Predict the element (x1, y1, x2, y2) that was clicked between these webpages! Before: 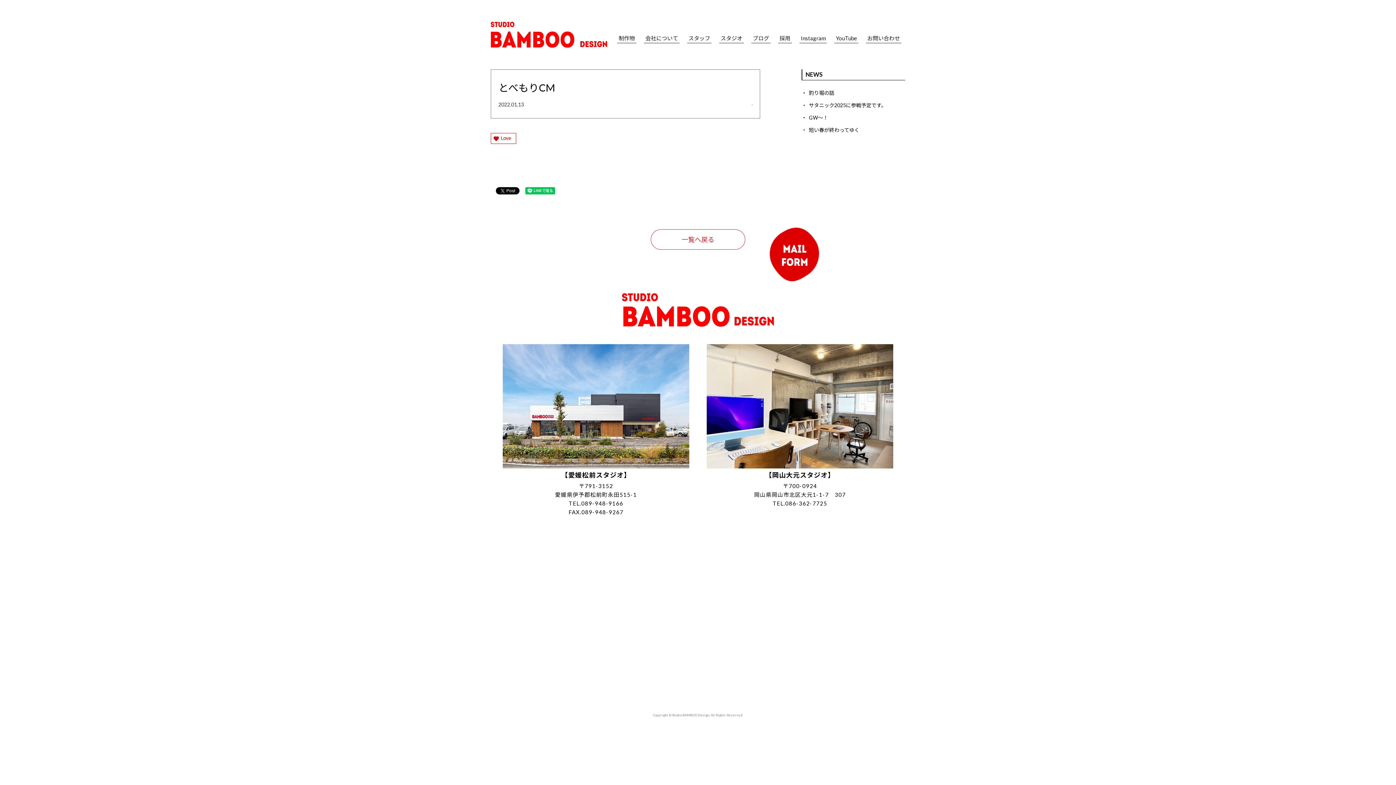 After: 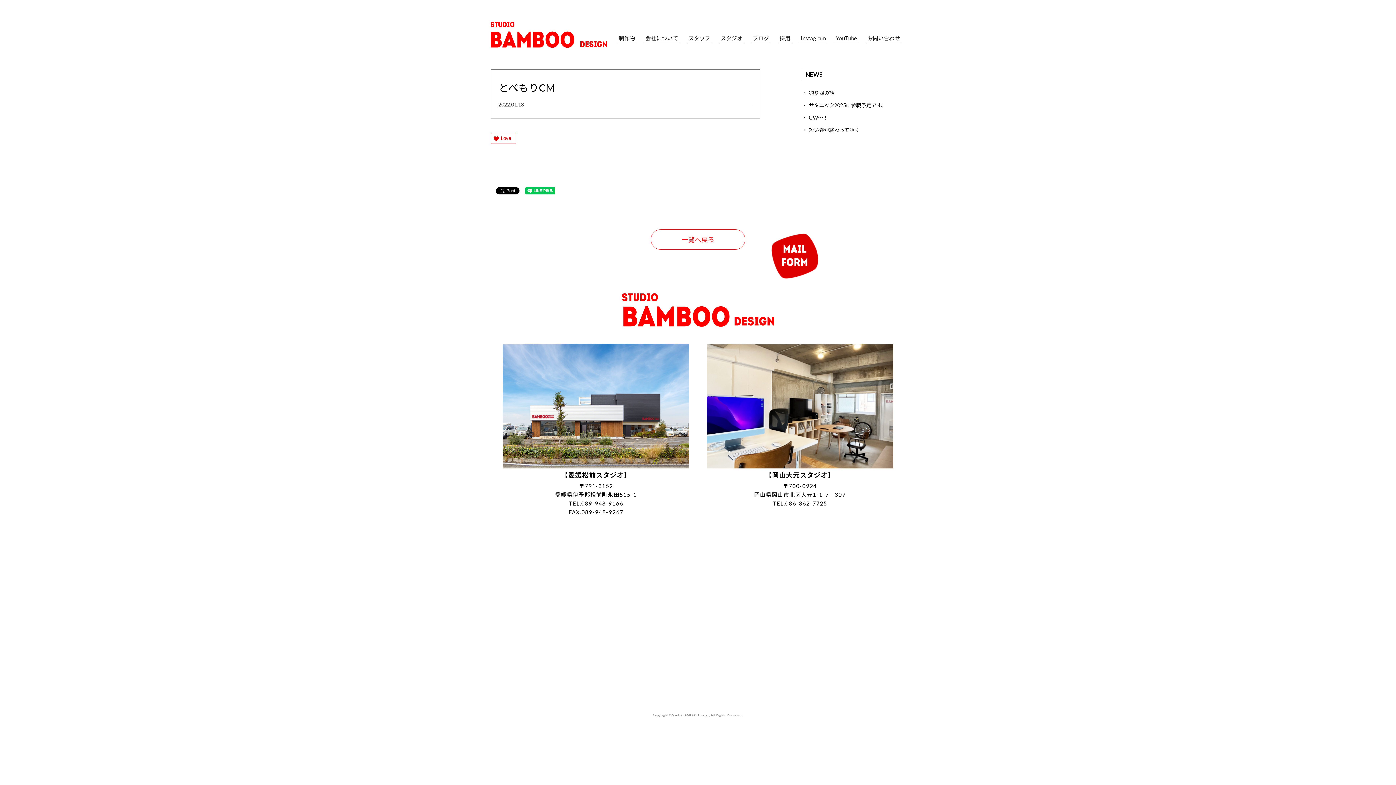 Action: label: TEL.086-362-7725 bbox: (772, 499, 827, 507)